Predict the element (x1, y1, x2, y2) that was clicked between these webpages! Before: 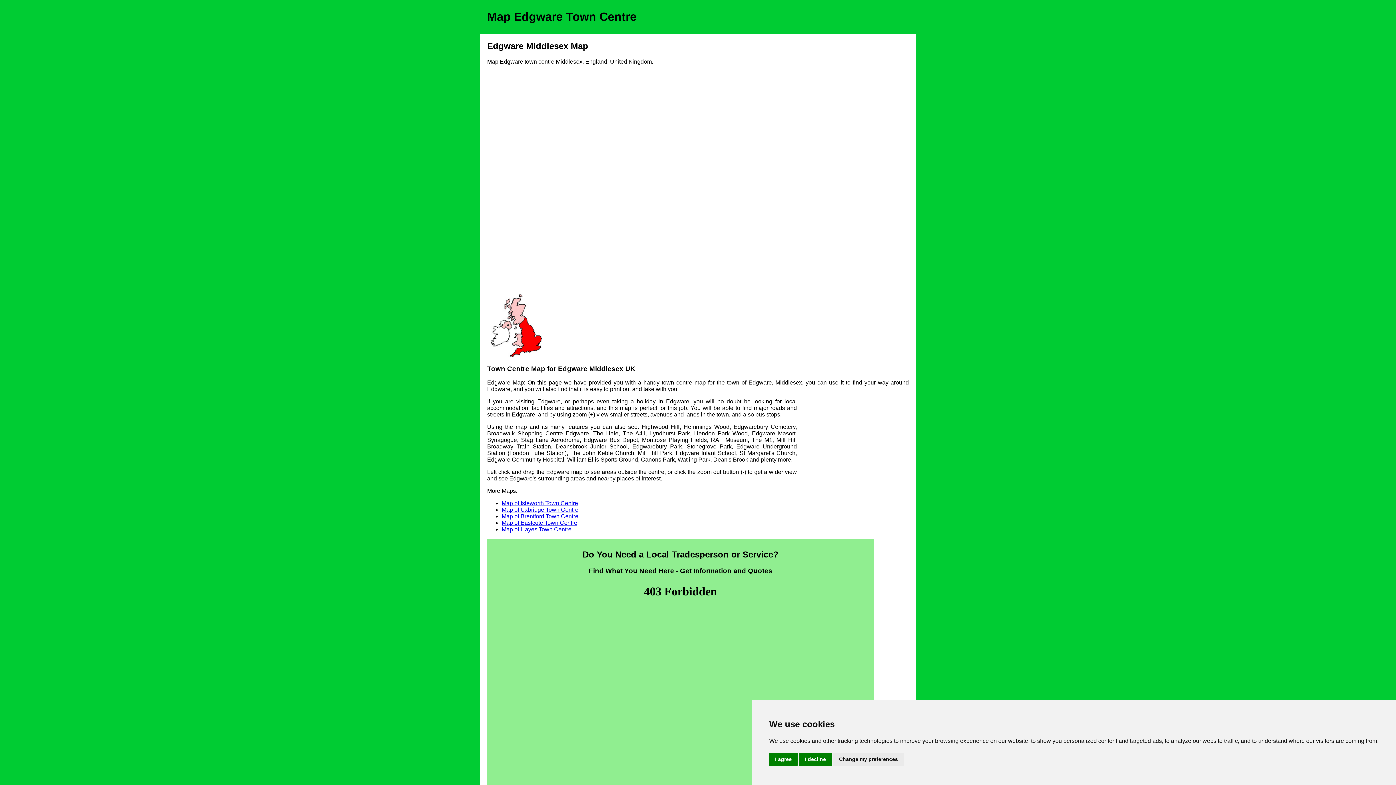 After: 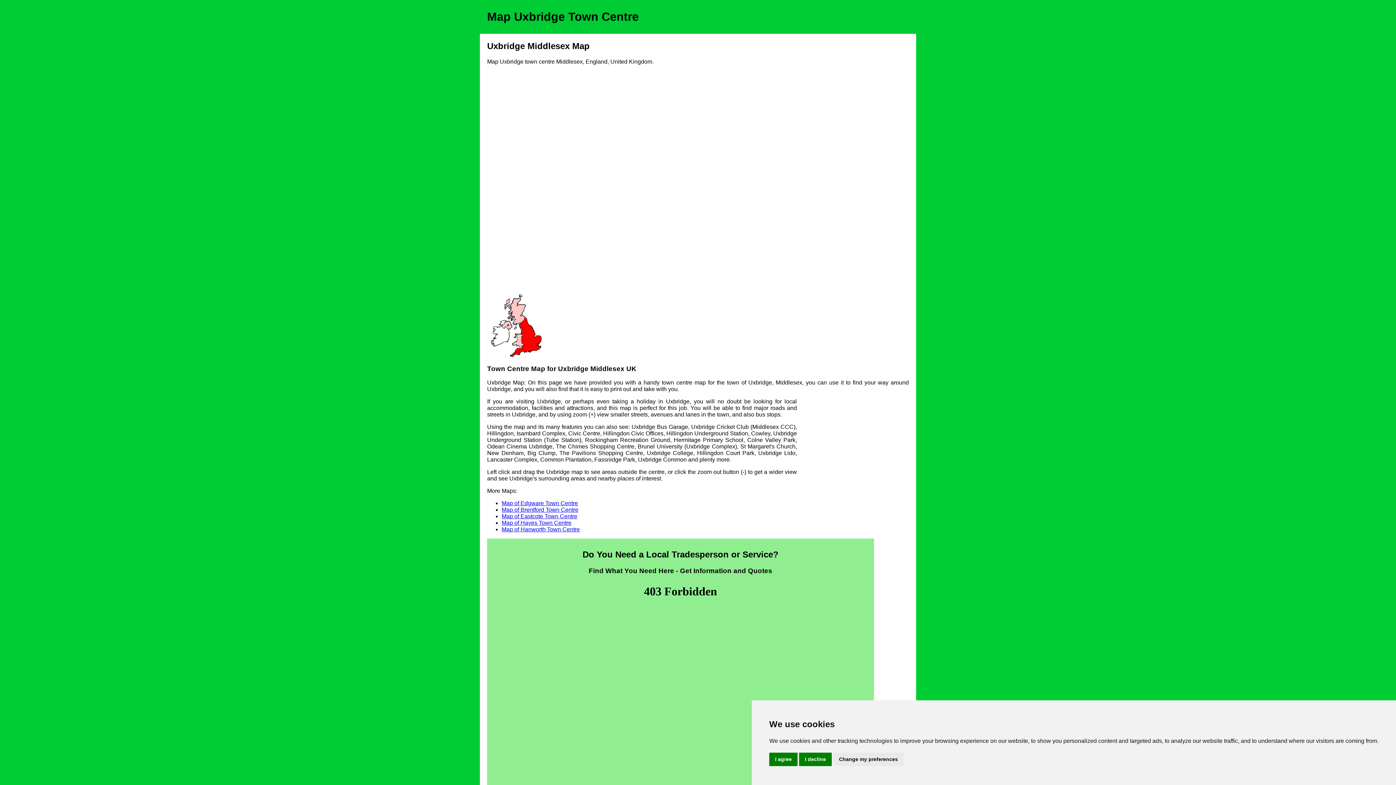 Action: label: Map of Uxbridge Town Centre bbox: (501, 507, 578, 513)